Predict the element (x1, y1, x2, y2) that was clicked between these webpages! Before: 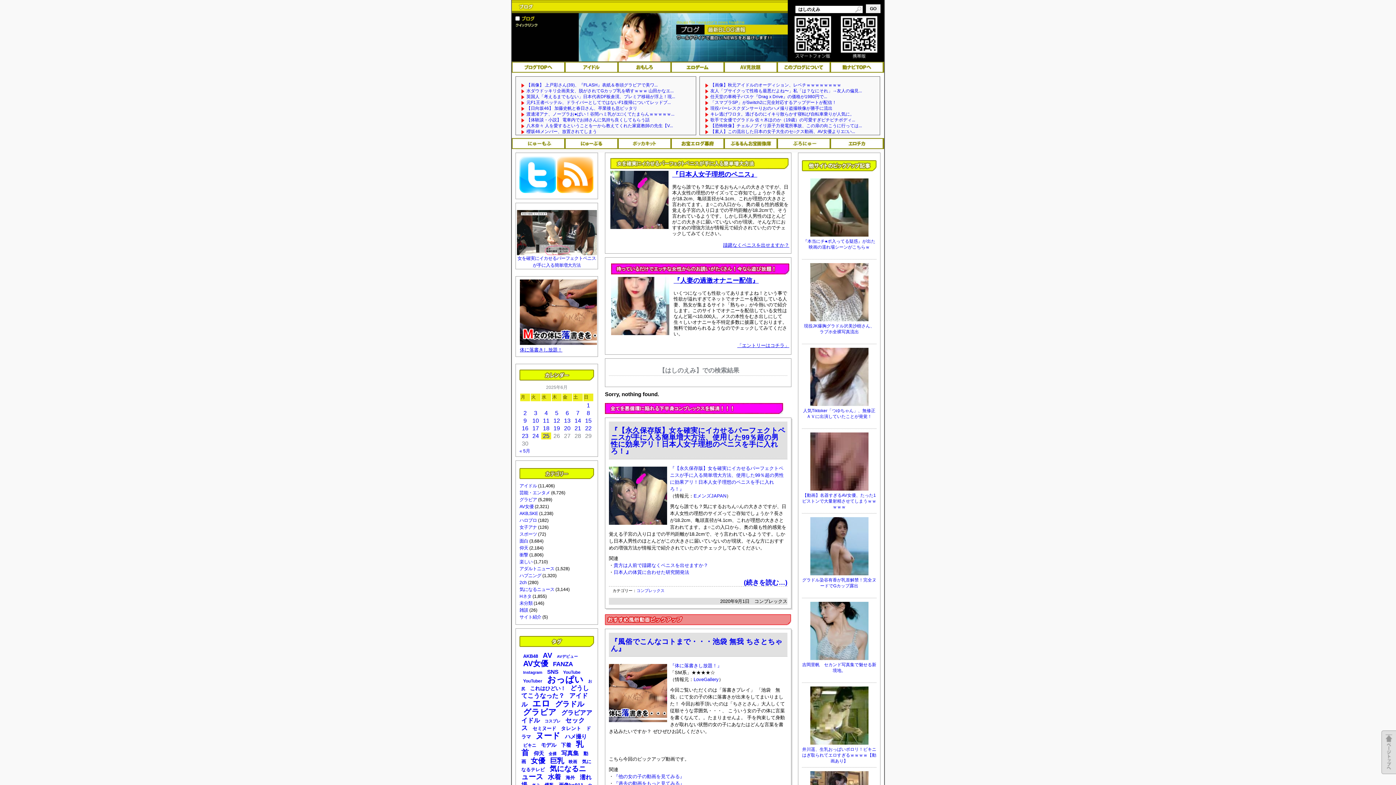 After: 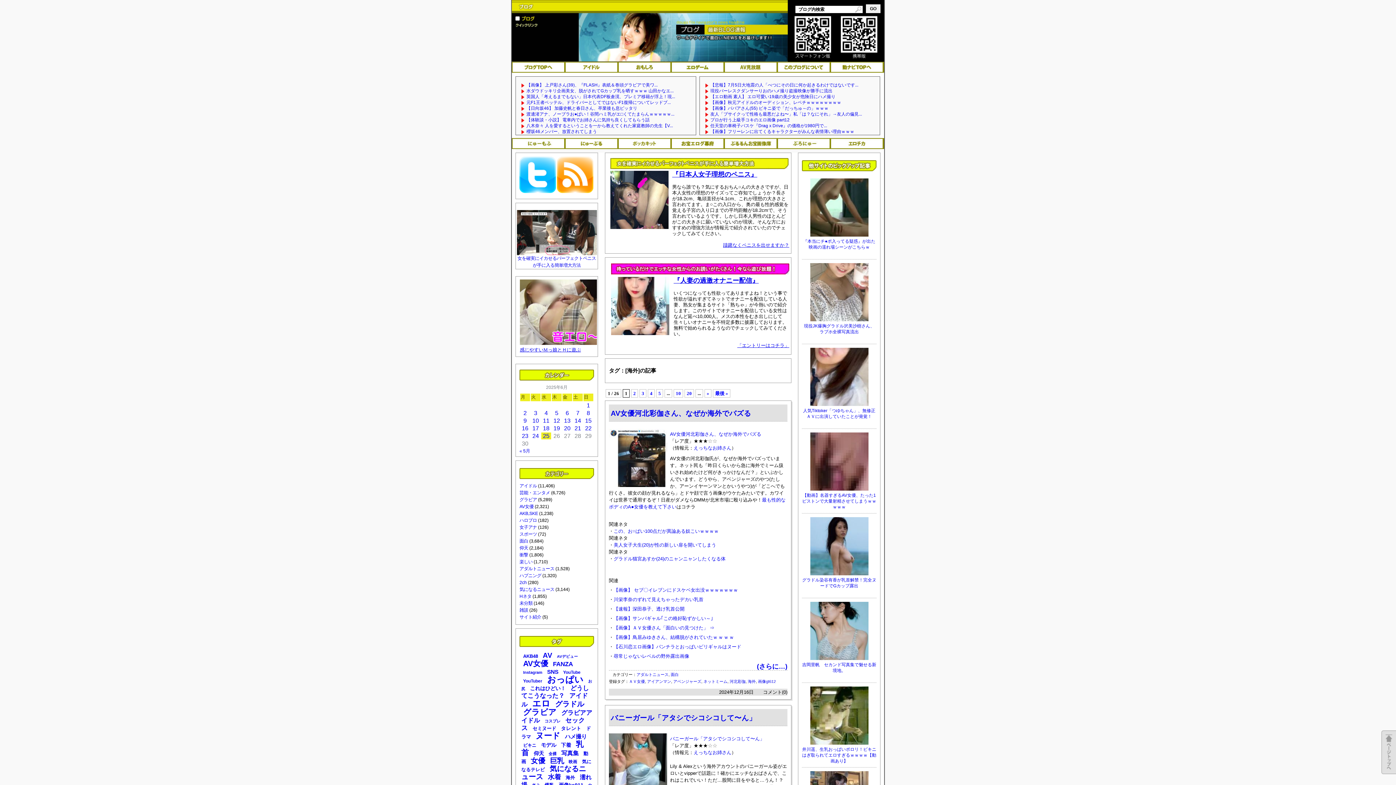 Action: label: 海外 (255個の項目) bbox: (564, 773, 577, 782)